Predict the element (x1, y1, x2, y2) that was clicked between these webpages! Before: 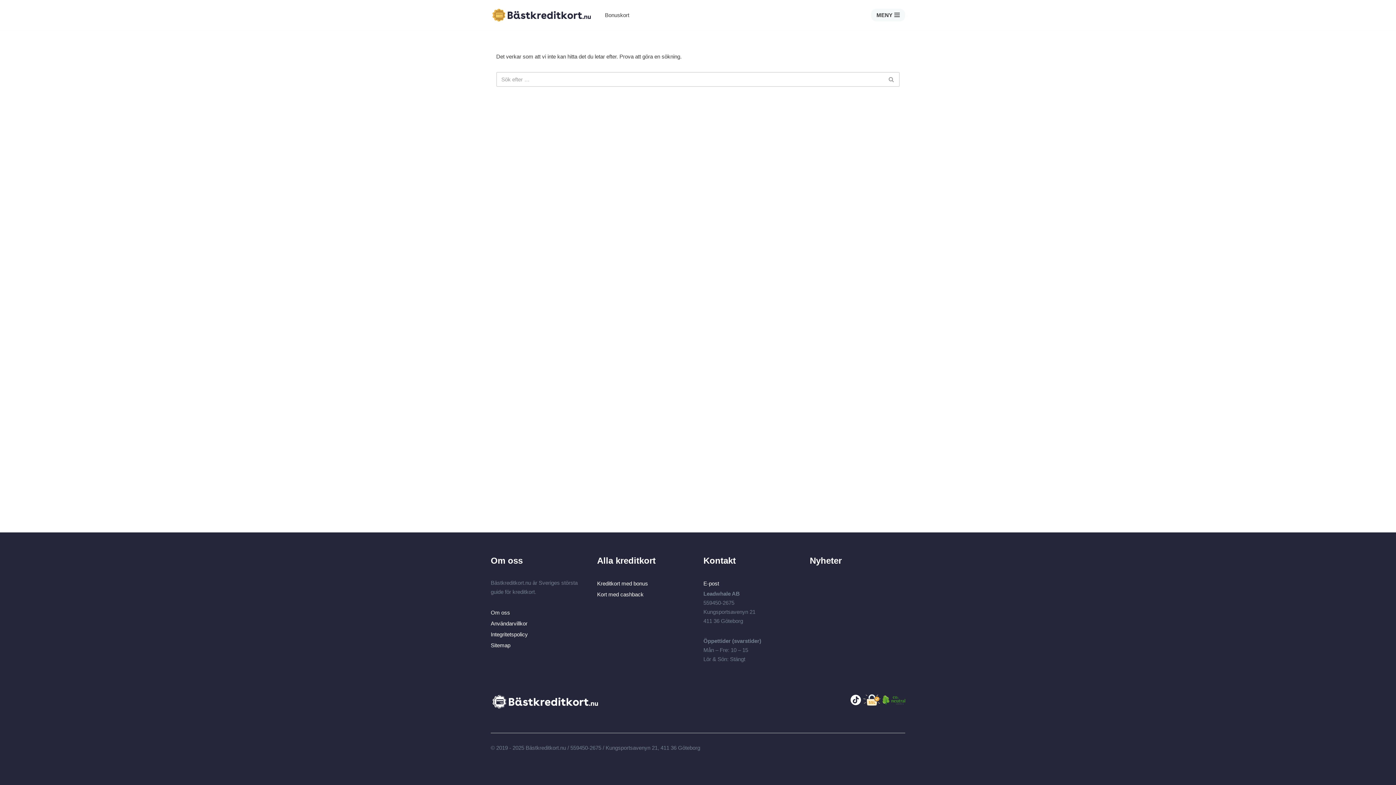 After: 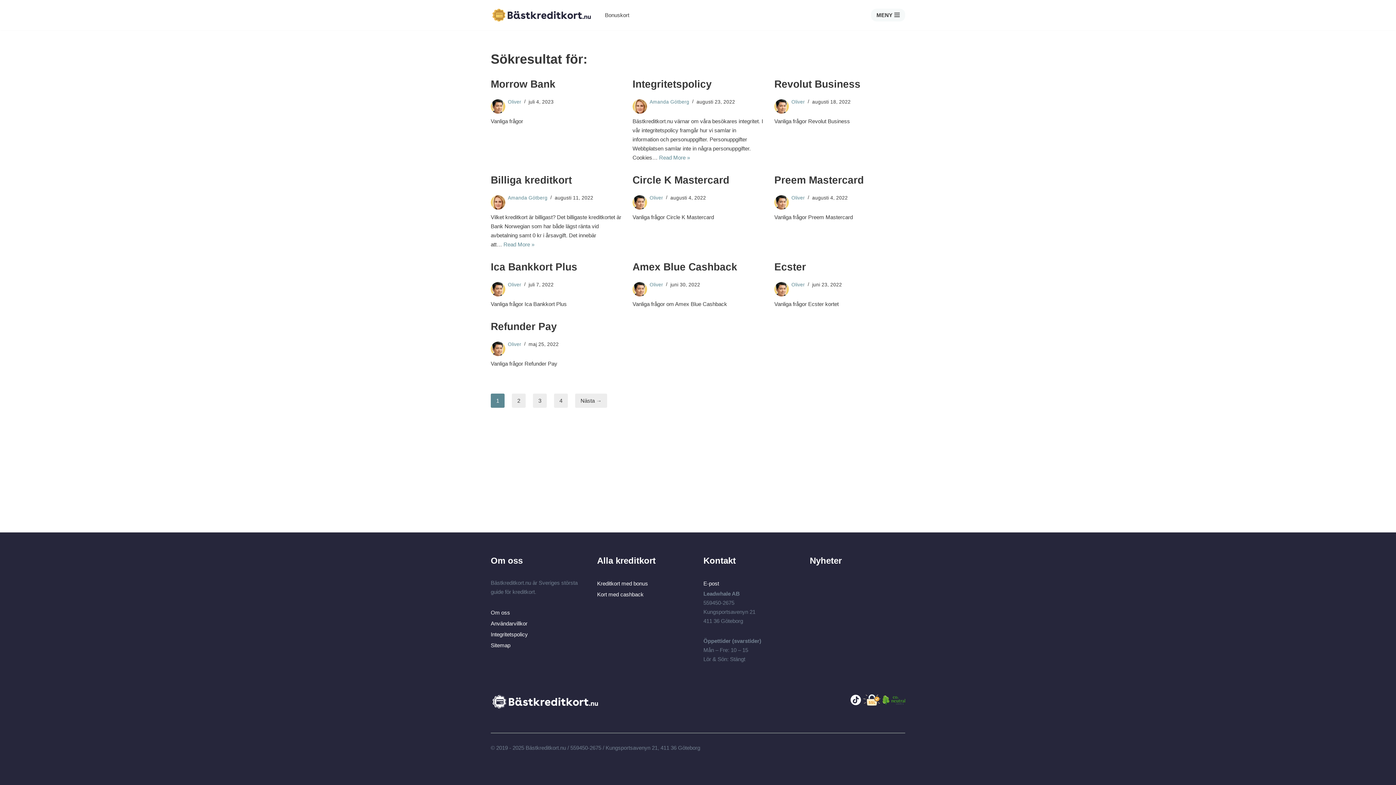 Action: bbox: (883, 72, 900, 86) label: Sök